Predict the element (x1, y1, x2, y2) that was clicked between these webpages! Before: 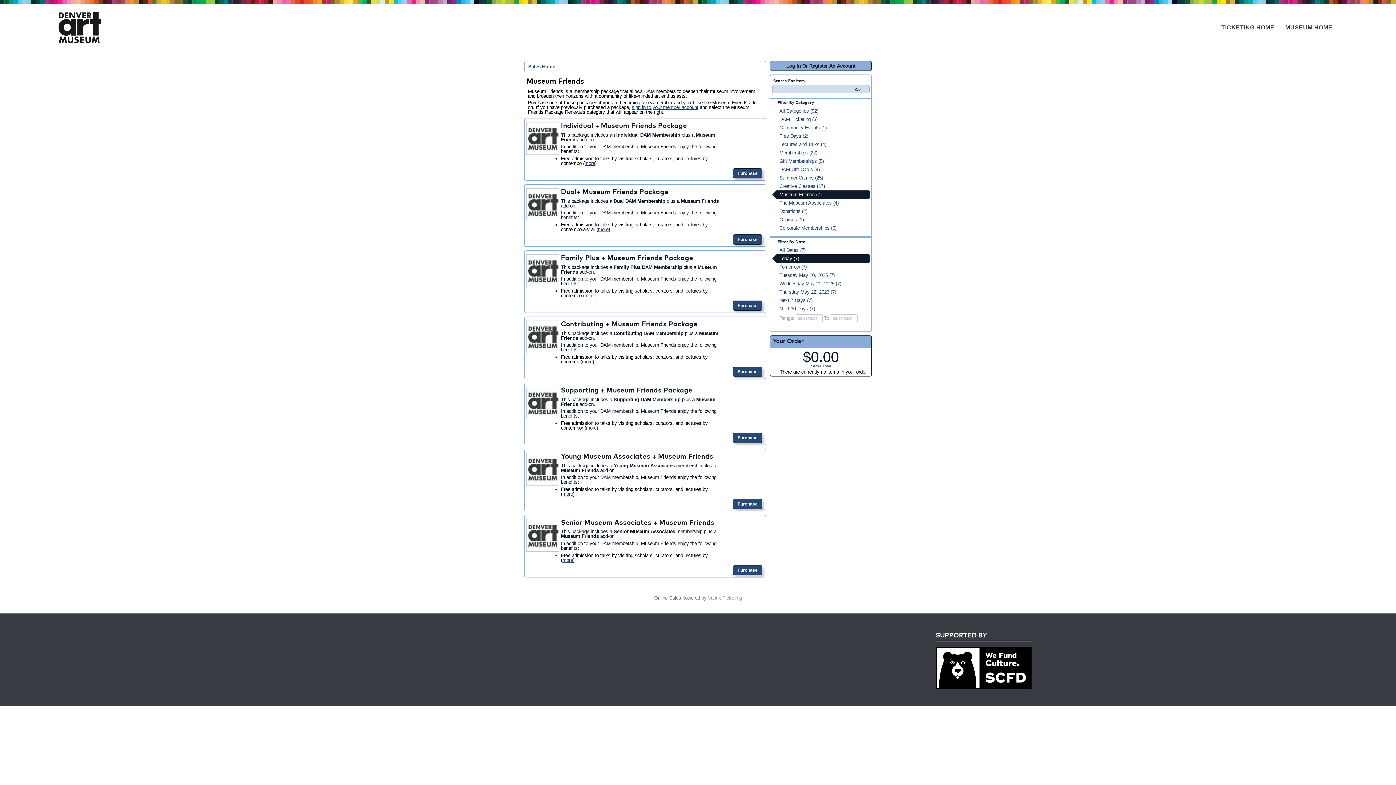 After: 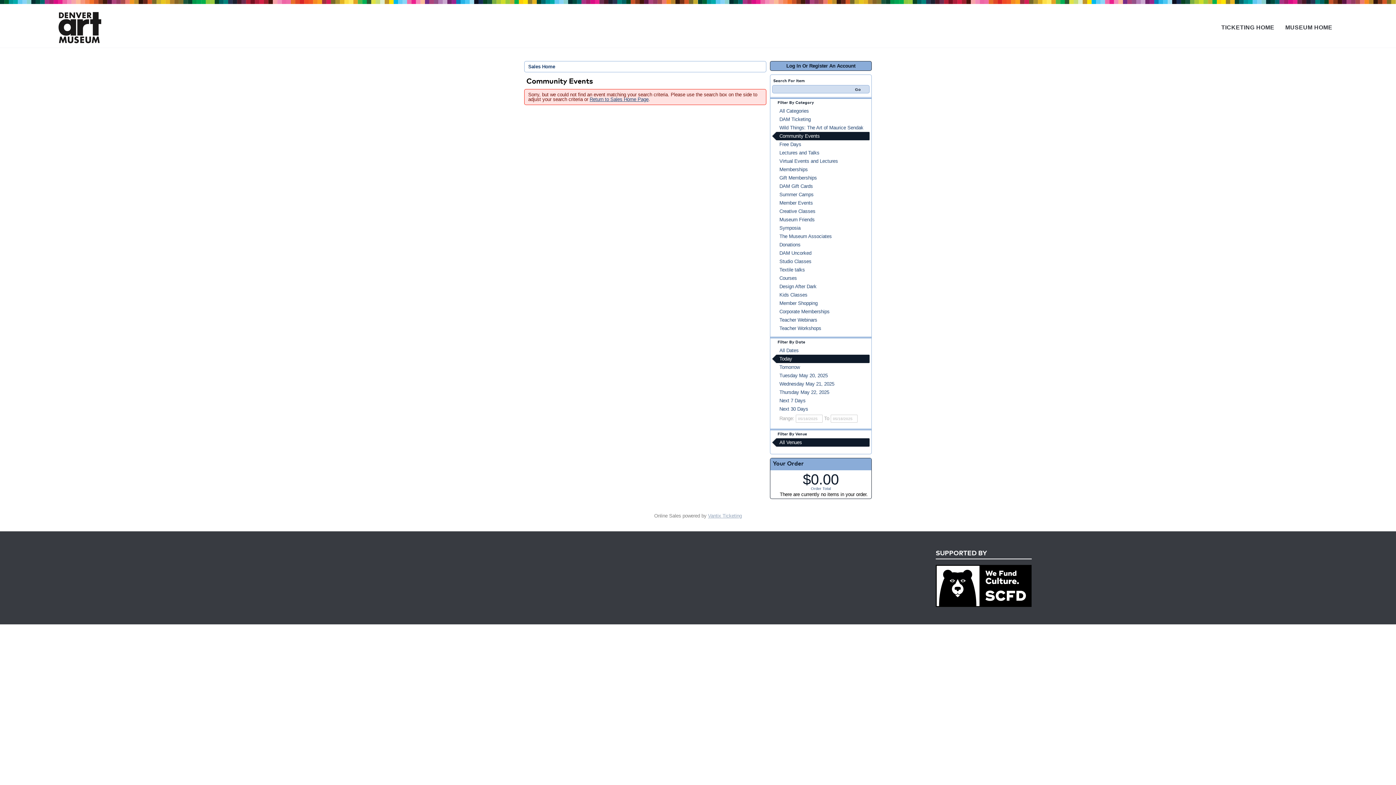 Action: label: Community Events (1) bbox: (772, 123, 869, 132)